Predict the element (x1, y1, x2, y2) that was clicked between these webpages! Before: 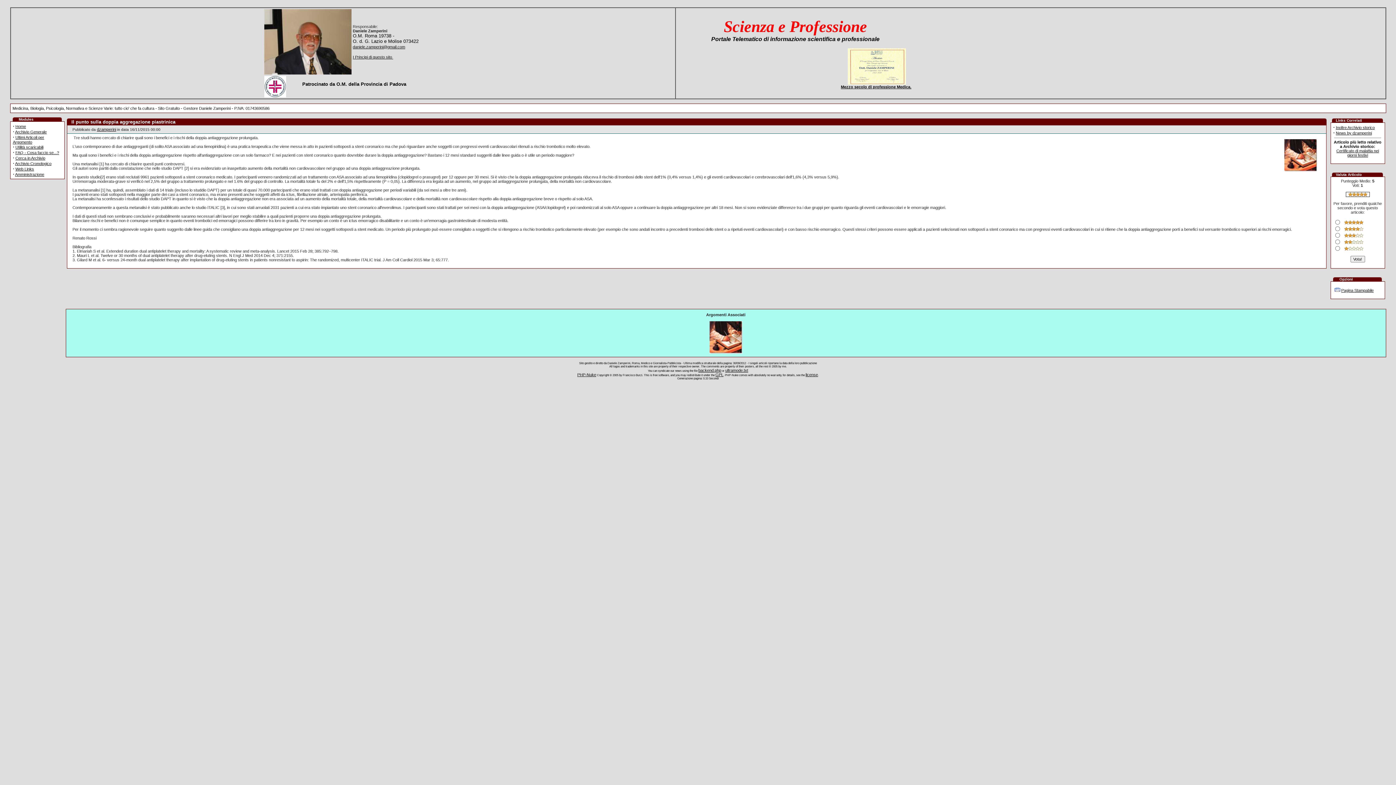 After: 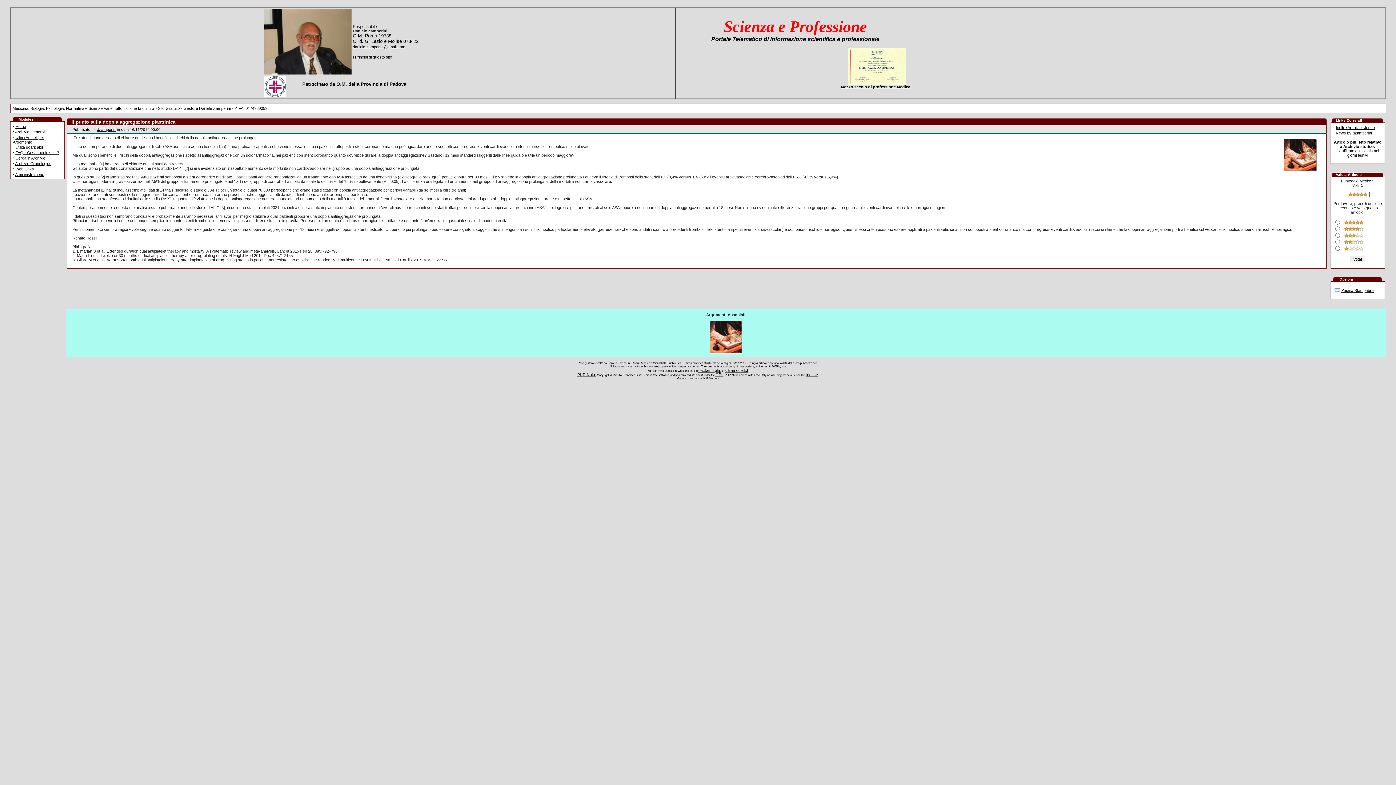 Action: bbox: (352, 44, 405, 49) label: 
daniele.zamperini@gmail.com